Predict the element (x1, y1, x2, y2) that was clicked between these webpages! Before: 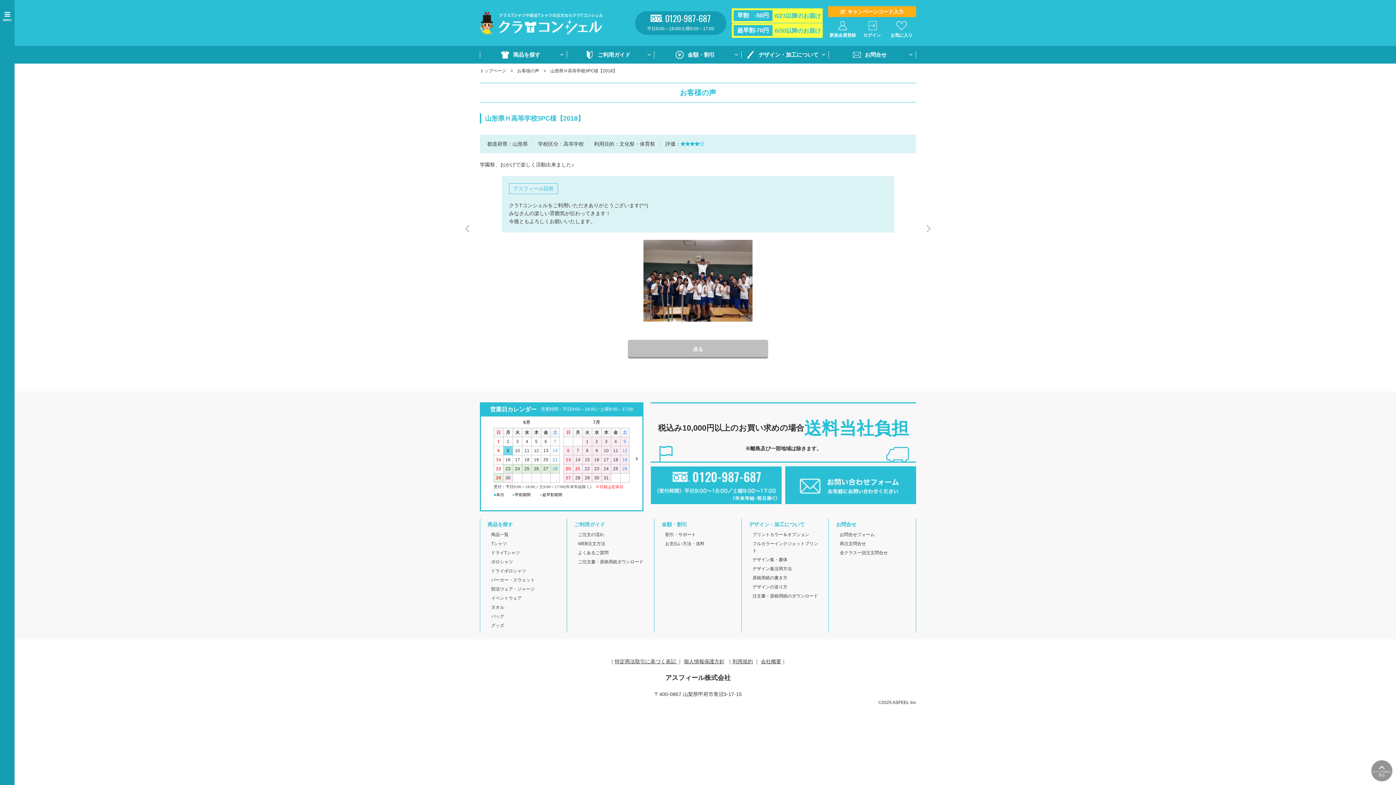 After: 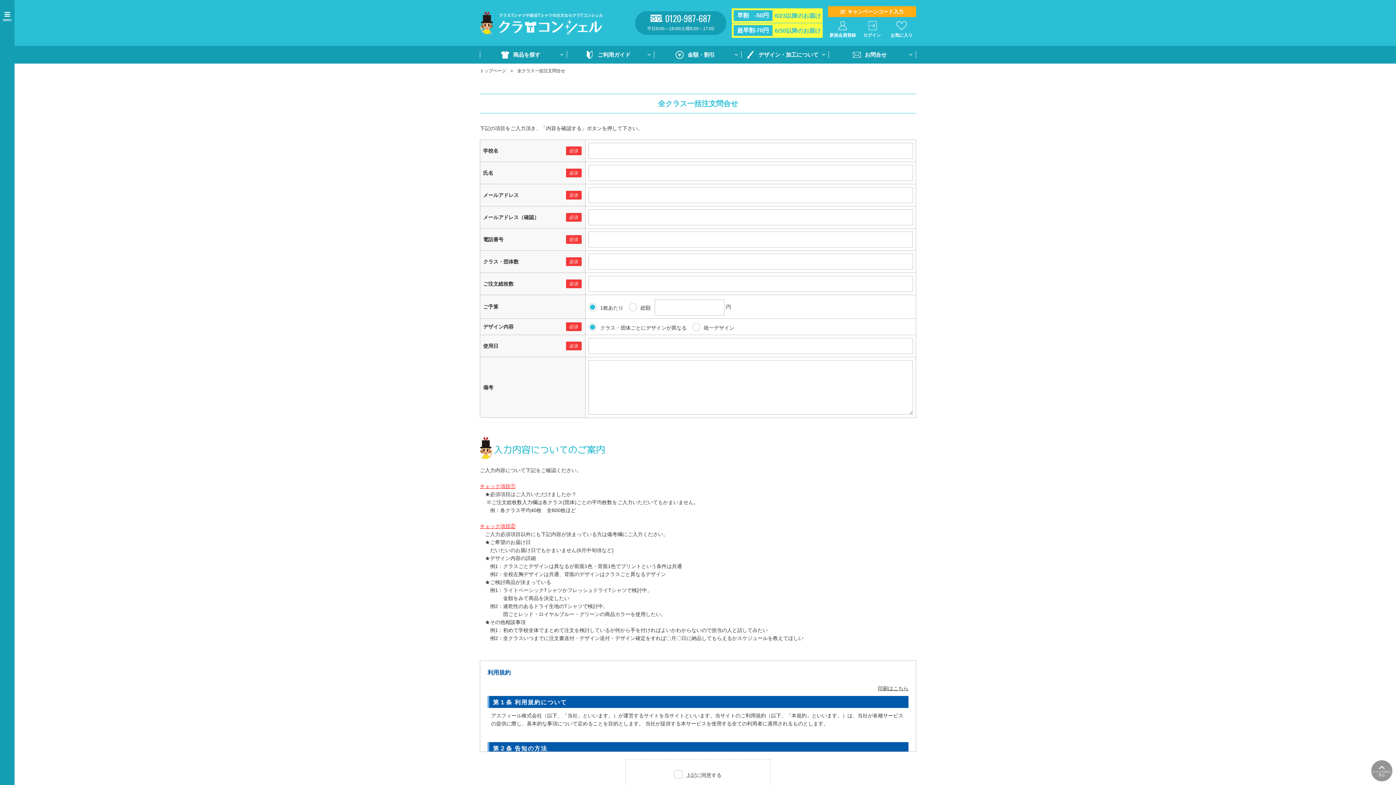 Action: bbox: (840, 548, 908, 557) label: 全クラス一括注文問合せ